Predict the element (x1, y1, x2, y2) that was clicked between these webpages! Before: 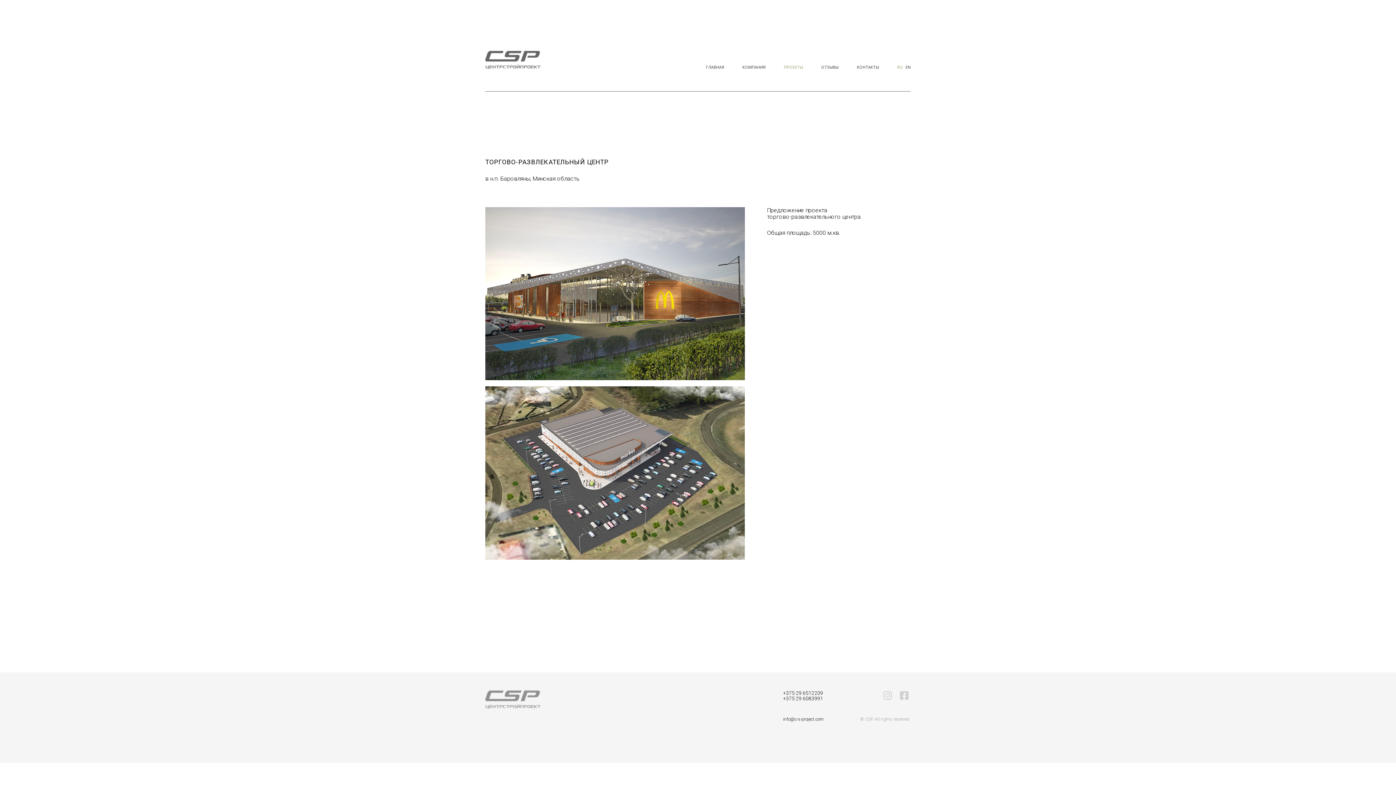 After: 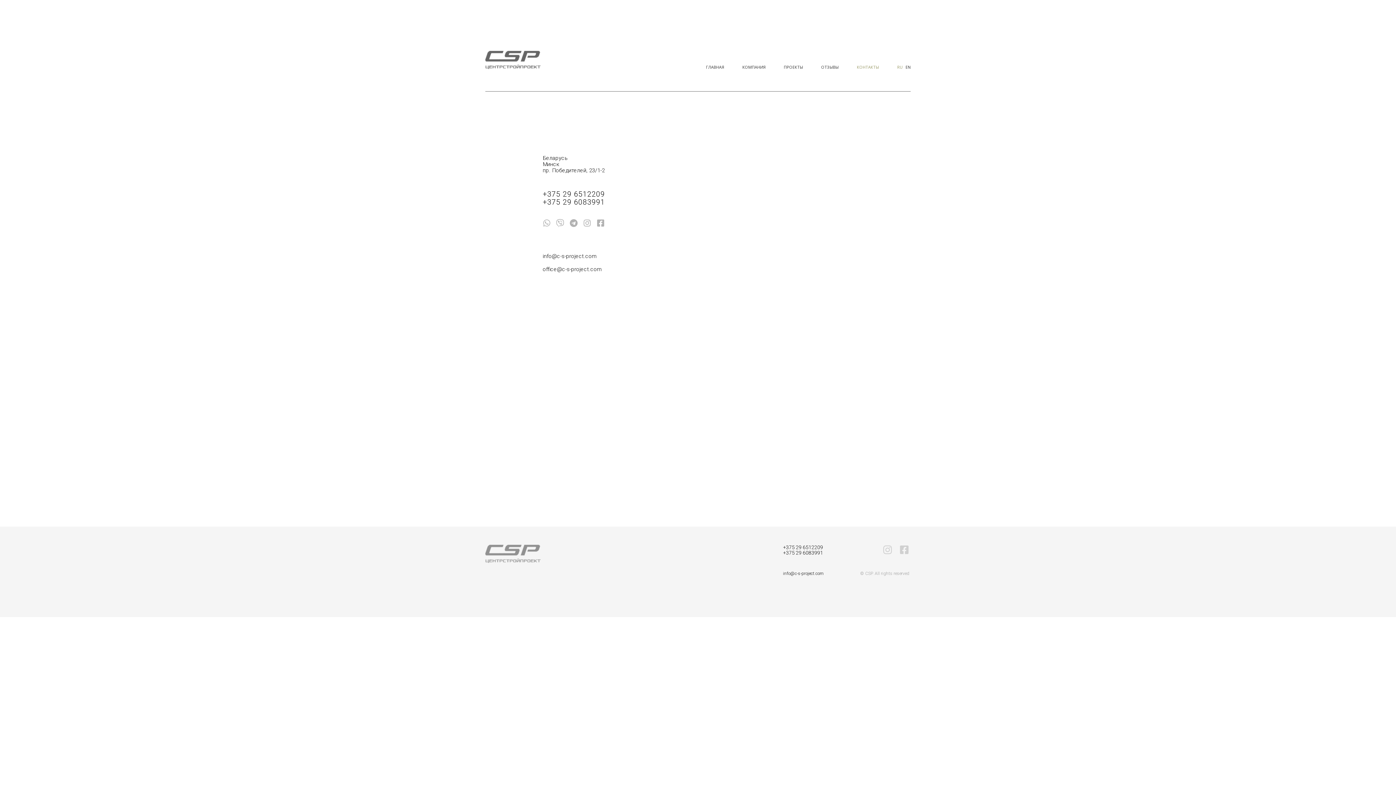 Action: label: КОНТАКТЫ bbox: (857, 65, 897, 69)